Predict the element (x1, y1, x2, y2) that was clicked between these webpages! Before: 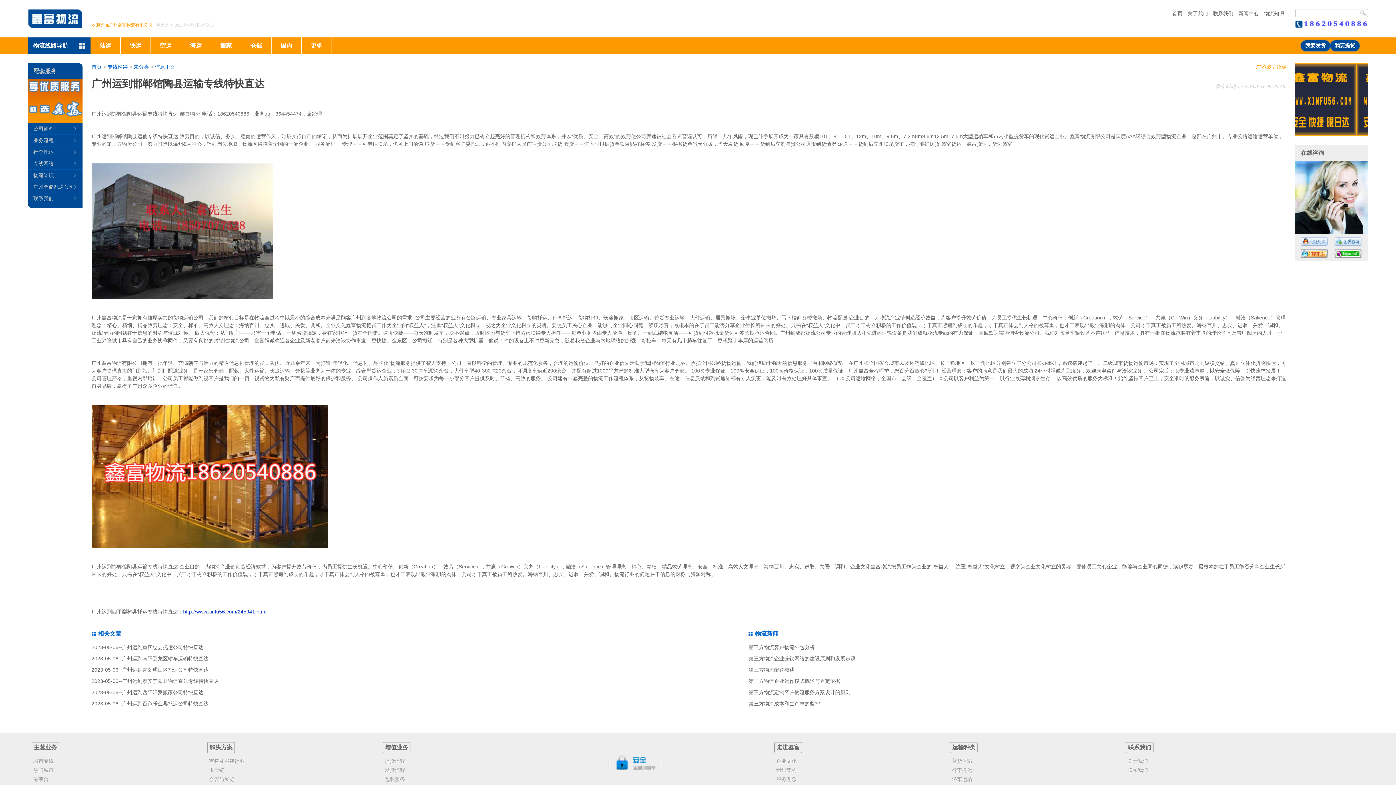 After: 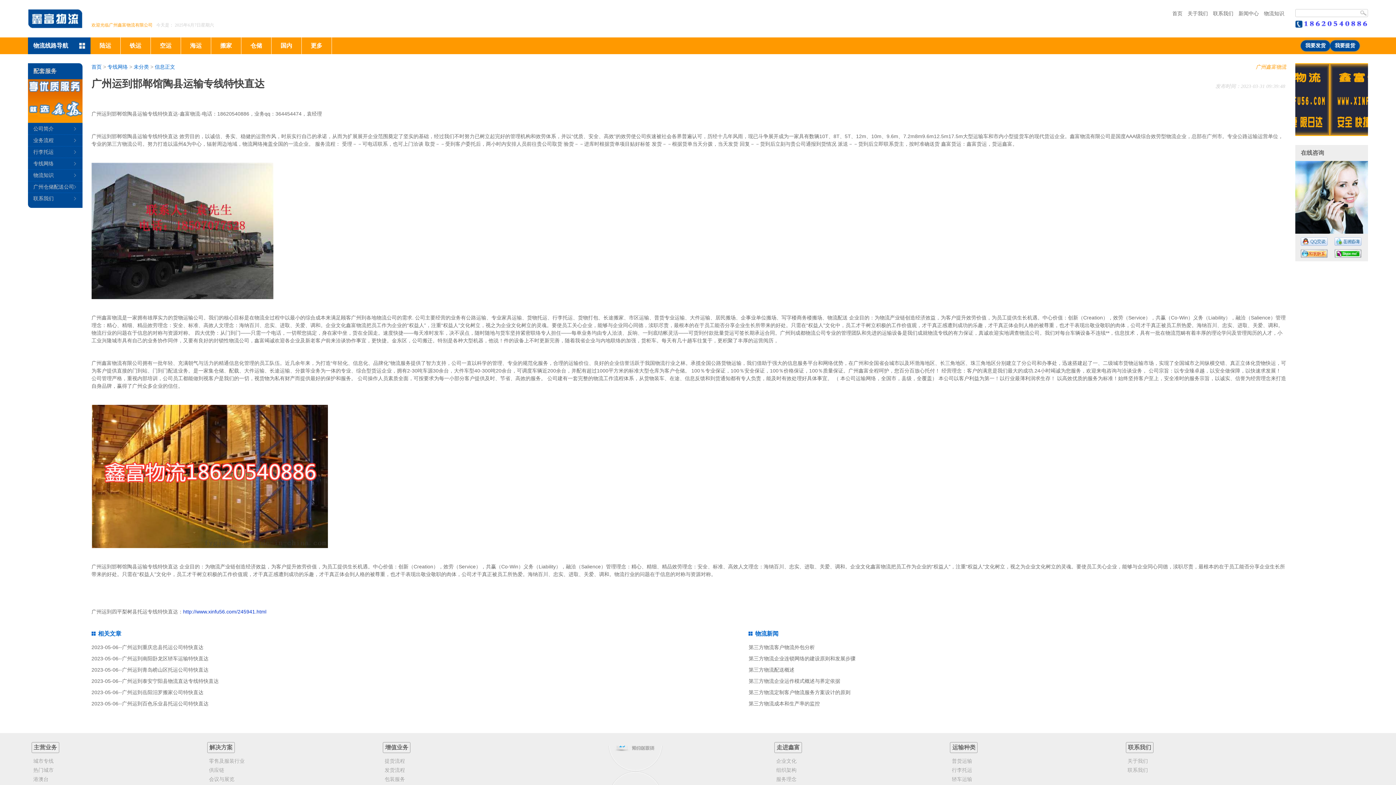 Action: bbox: (91, 405, 1286, 548)